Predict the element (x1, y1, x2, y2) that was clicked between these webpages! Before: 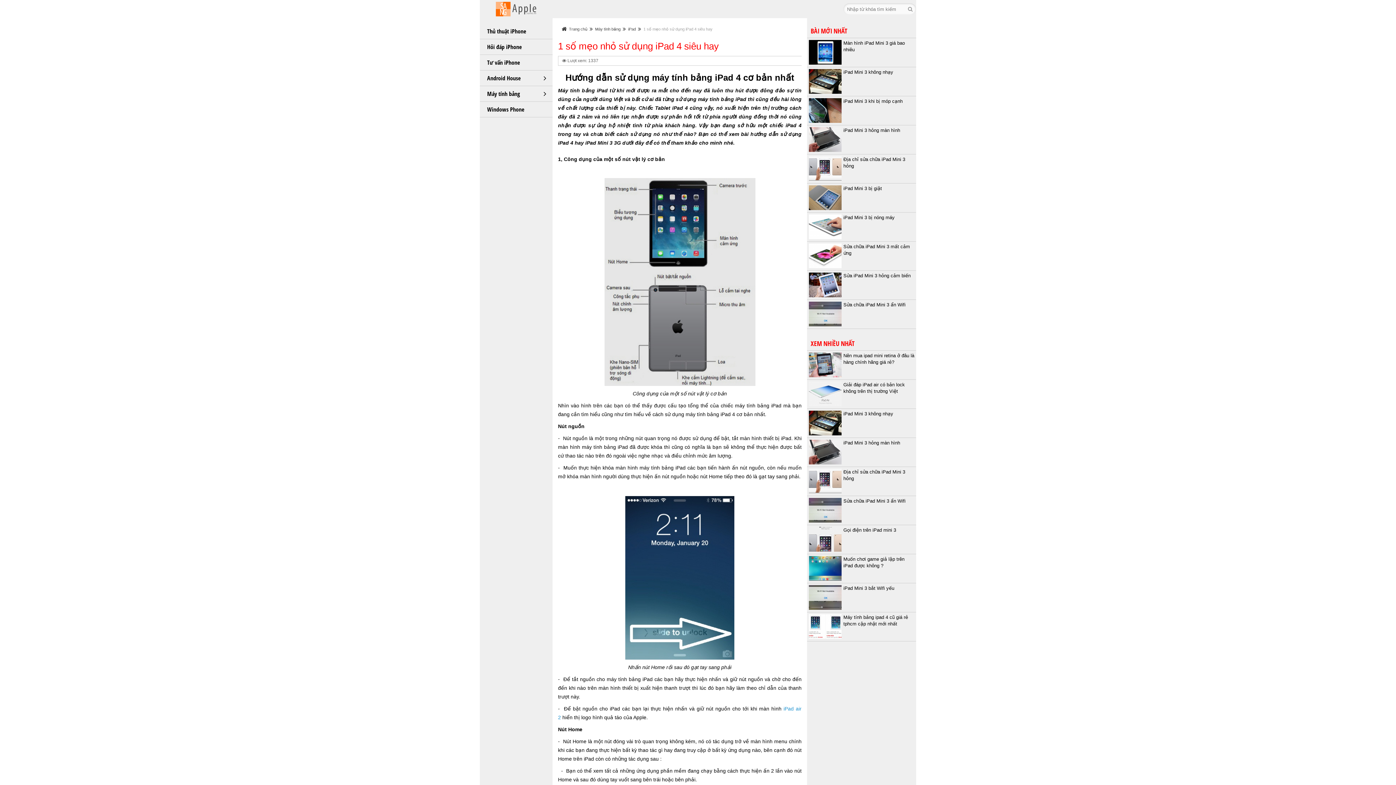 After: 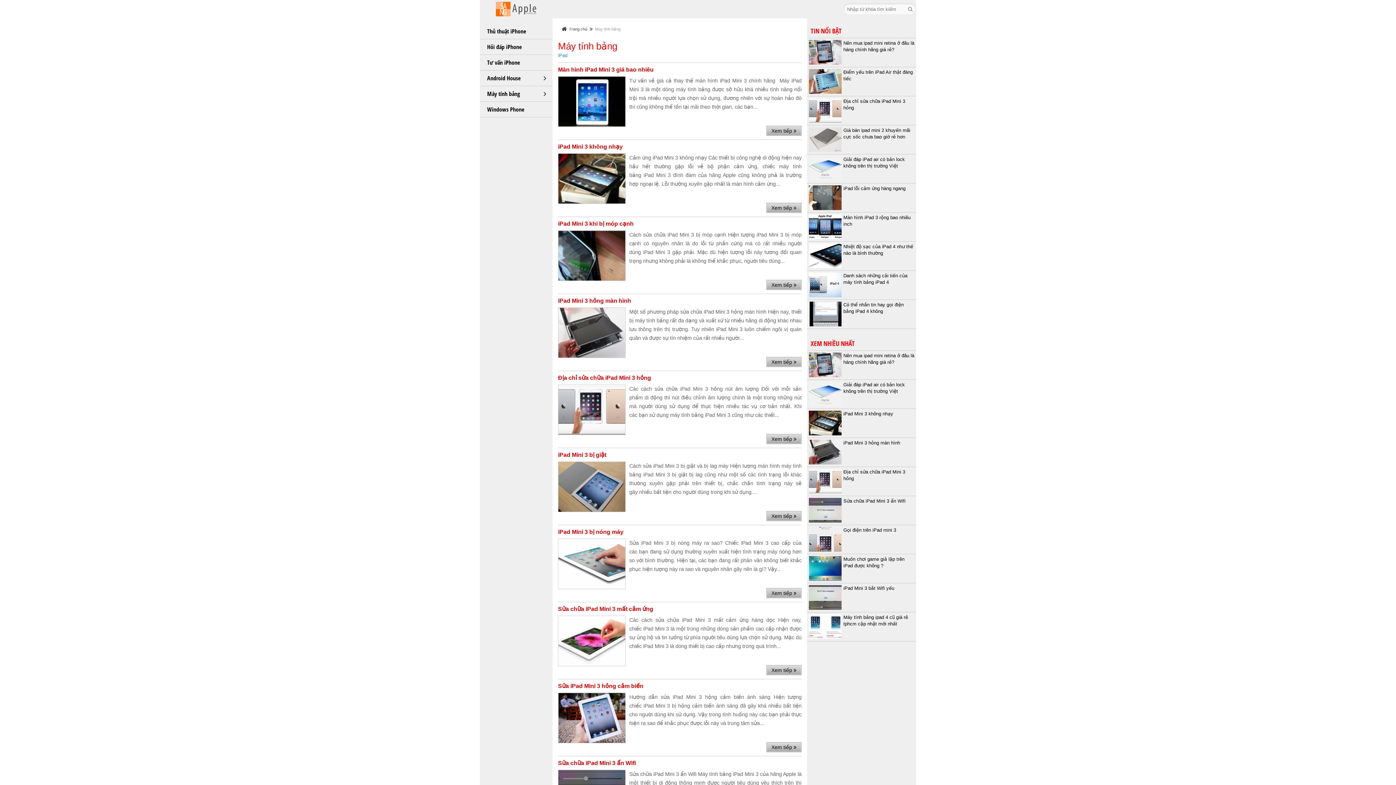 Action: bbox: (480, 86, 538, 101) label: Máy tính bảng